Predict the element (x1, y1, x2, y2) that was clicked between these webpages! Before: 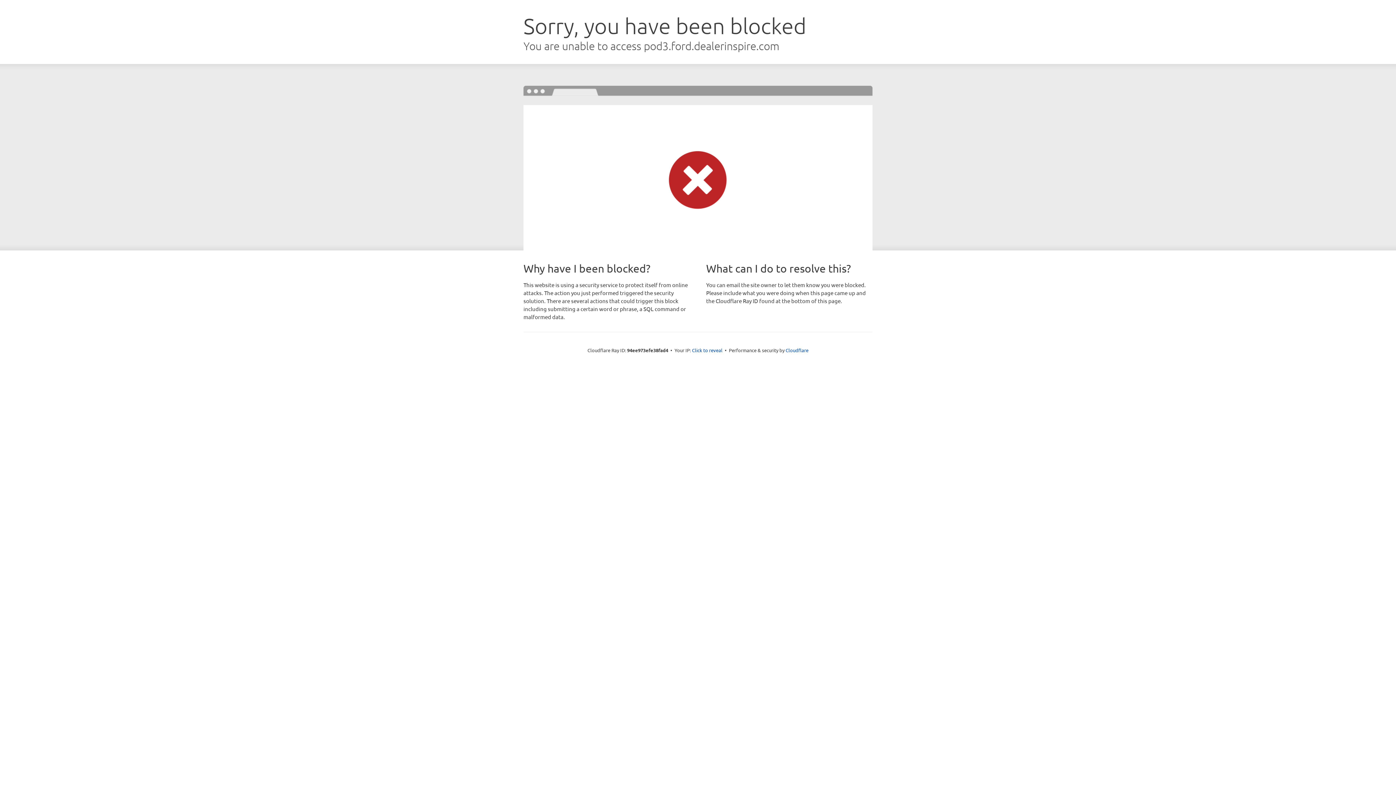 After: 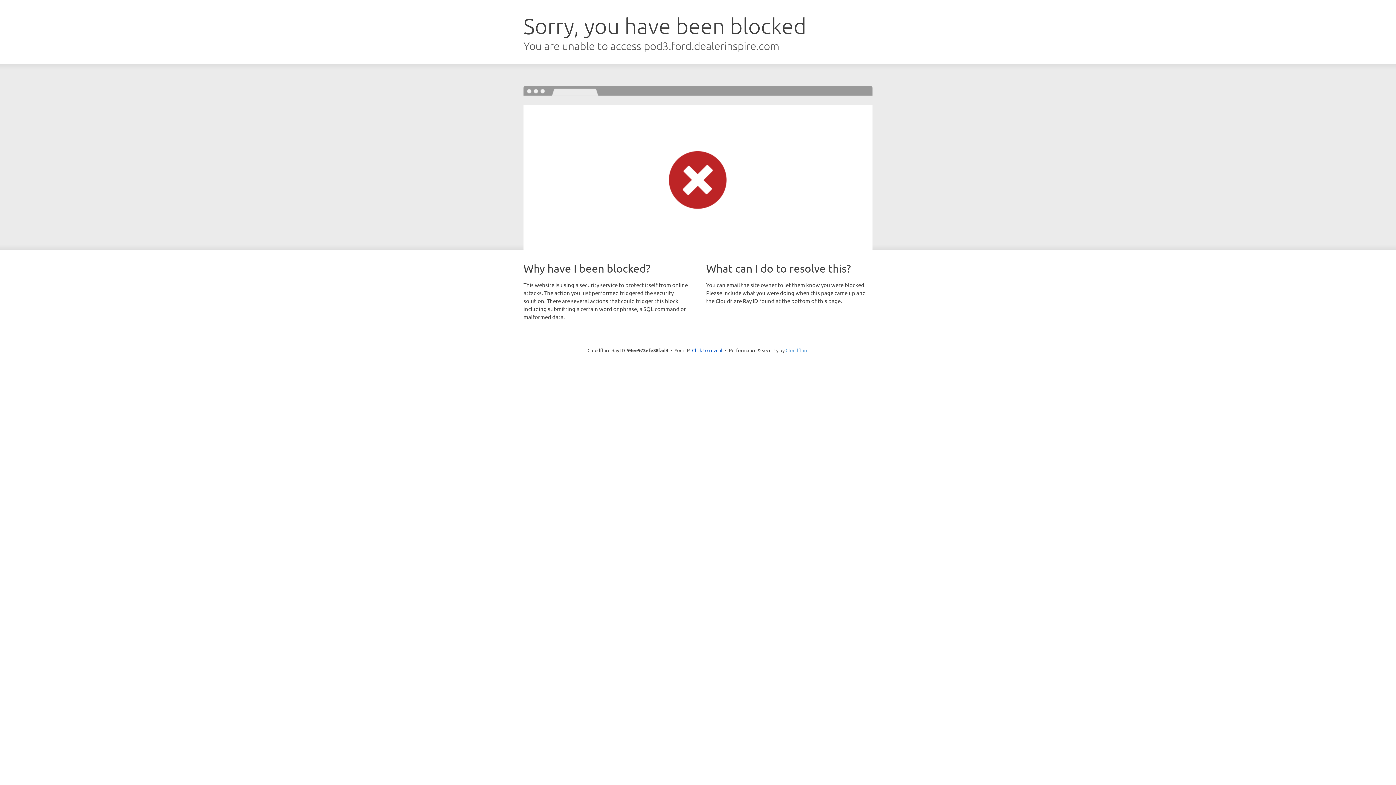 Action: label: Cloudflare bbox: (785, 347, 808, 353)